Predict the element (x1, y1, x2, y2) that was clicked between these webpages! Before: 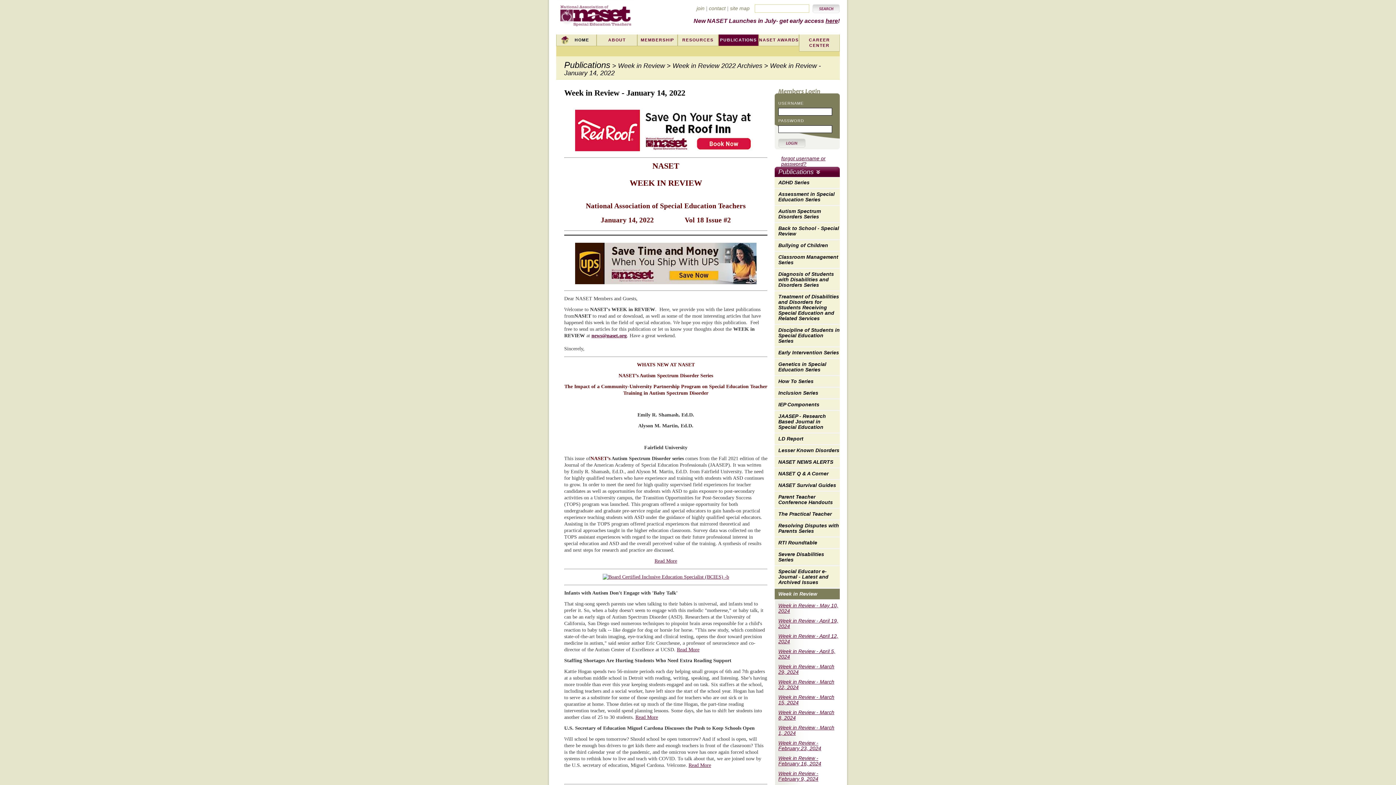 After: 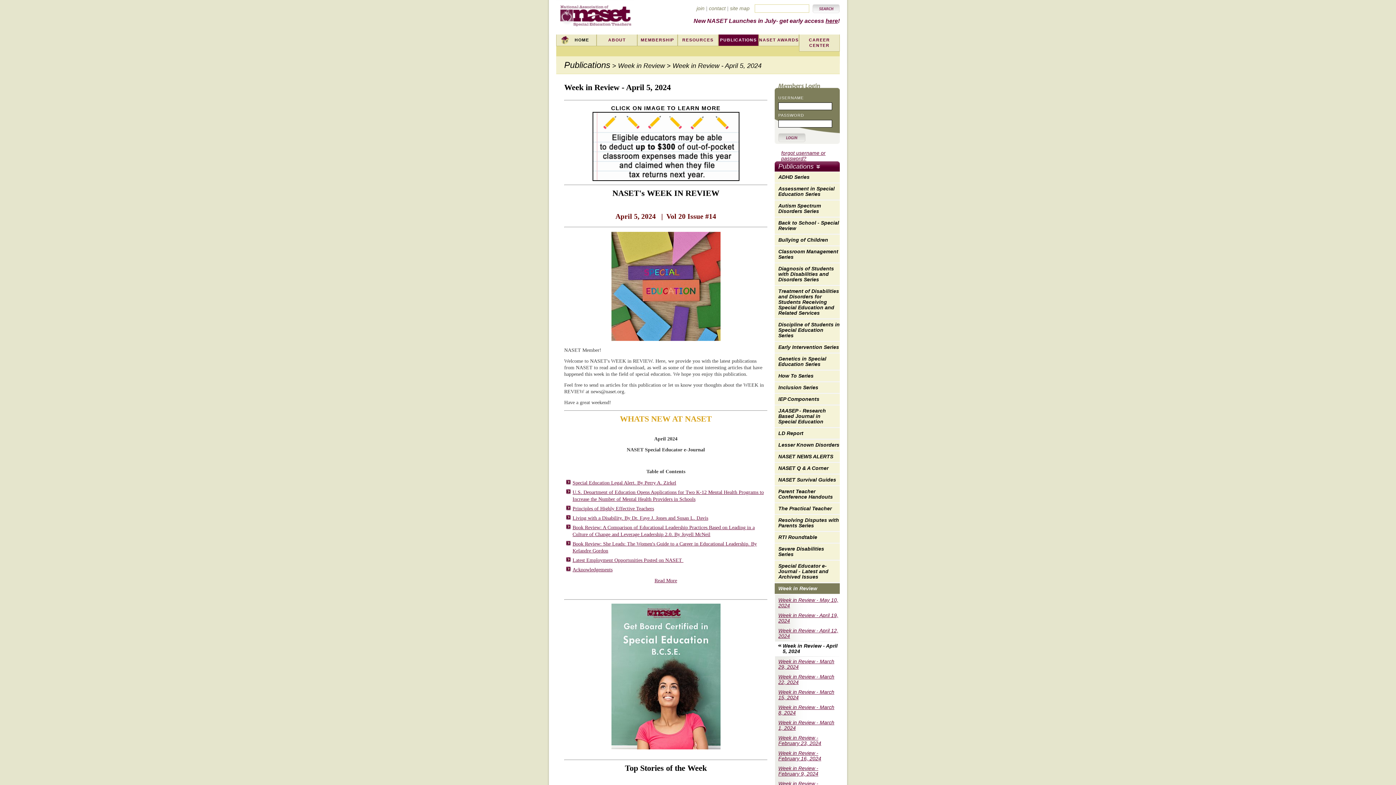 Action: bbox: (775, 646, 839, 662) label: Week in Review - April 5, 2024